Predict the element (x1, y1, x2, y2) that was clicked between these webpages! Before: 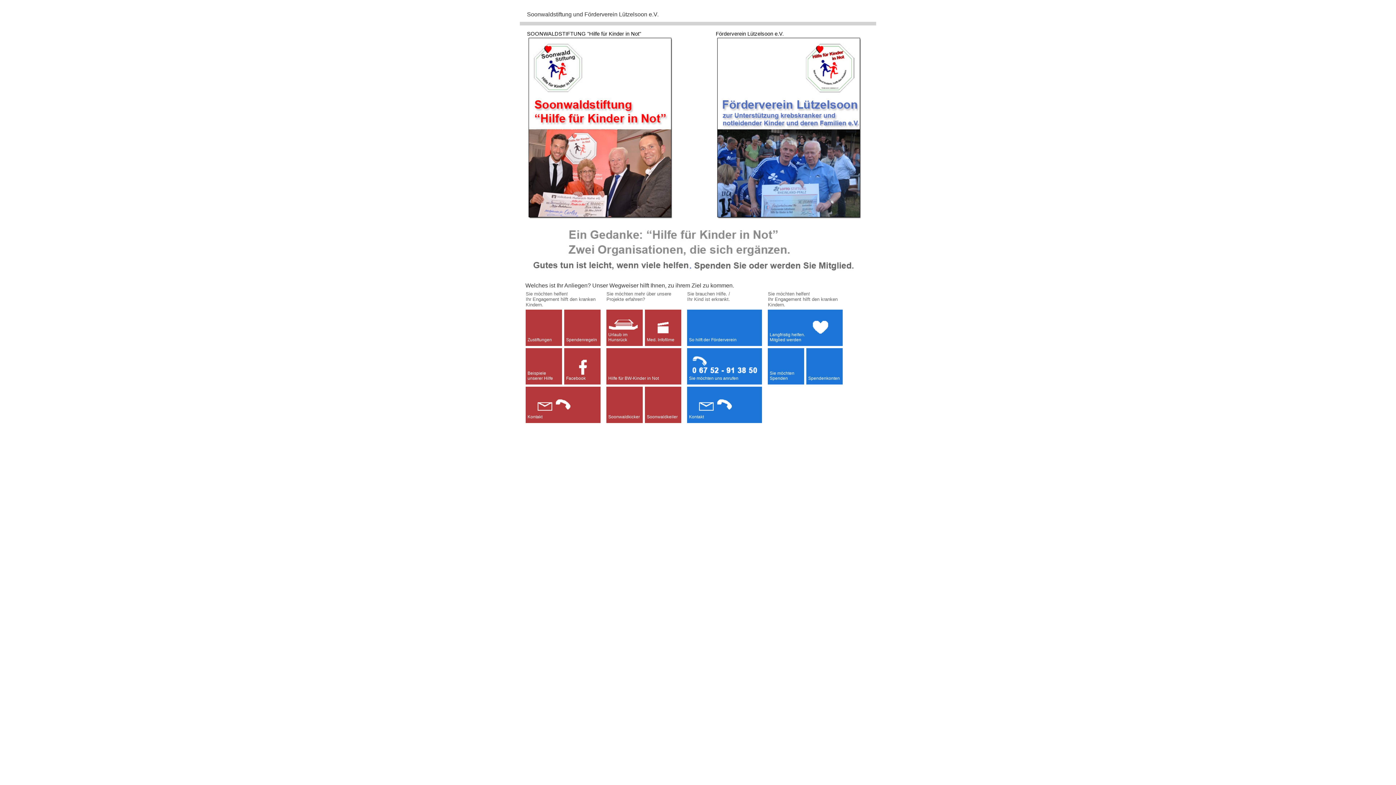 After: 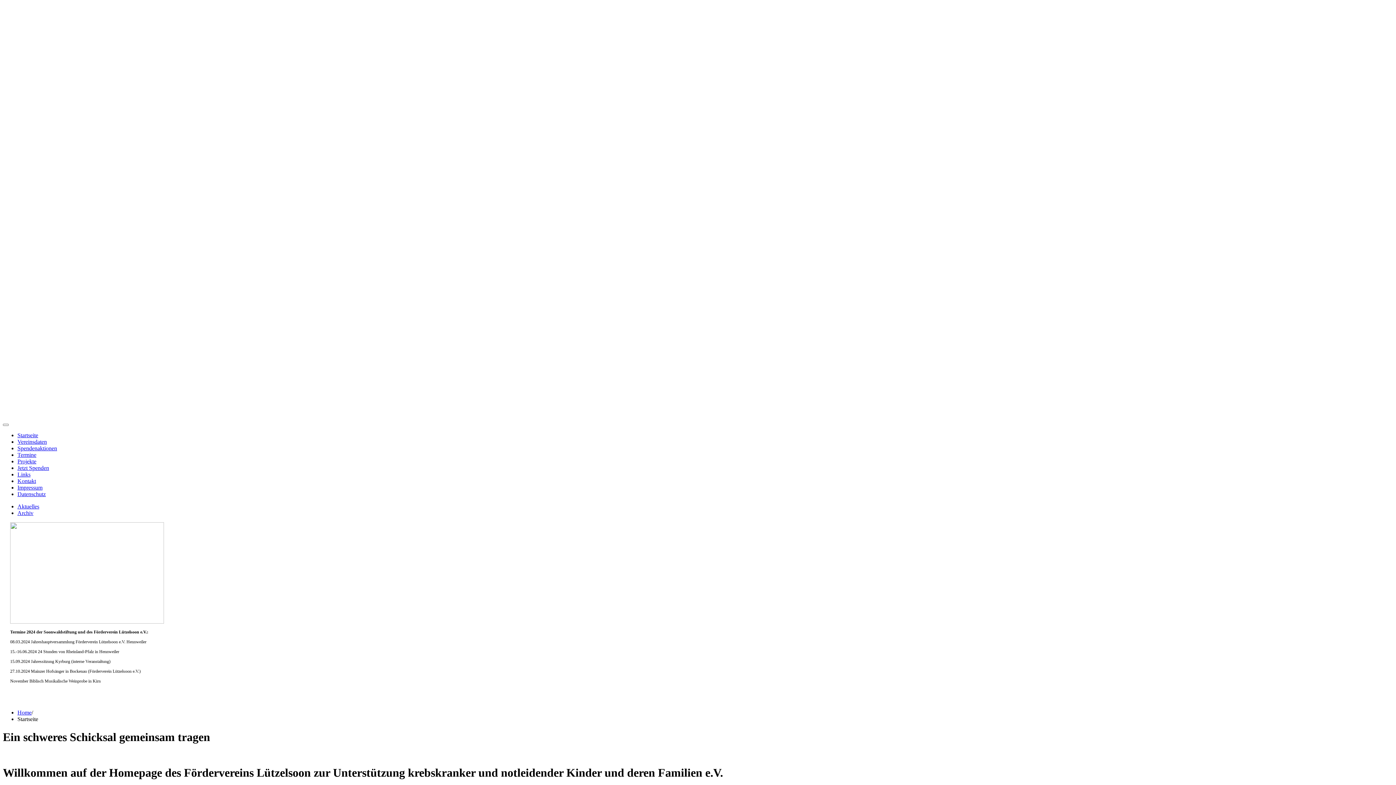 Action: bbox: (716, 30, 861, 219) label: Förderverein Lützelsoon e.V. 